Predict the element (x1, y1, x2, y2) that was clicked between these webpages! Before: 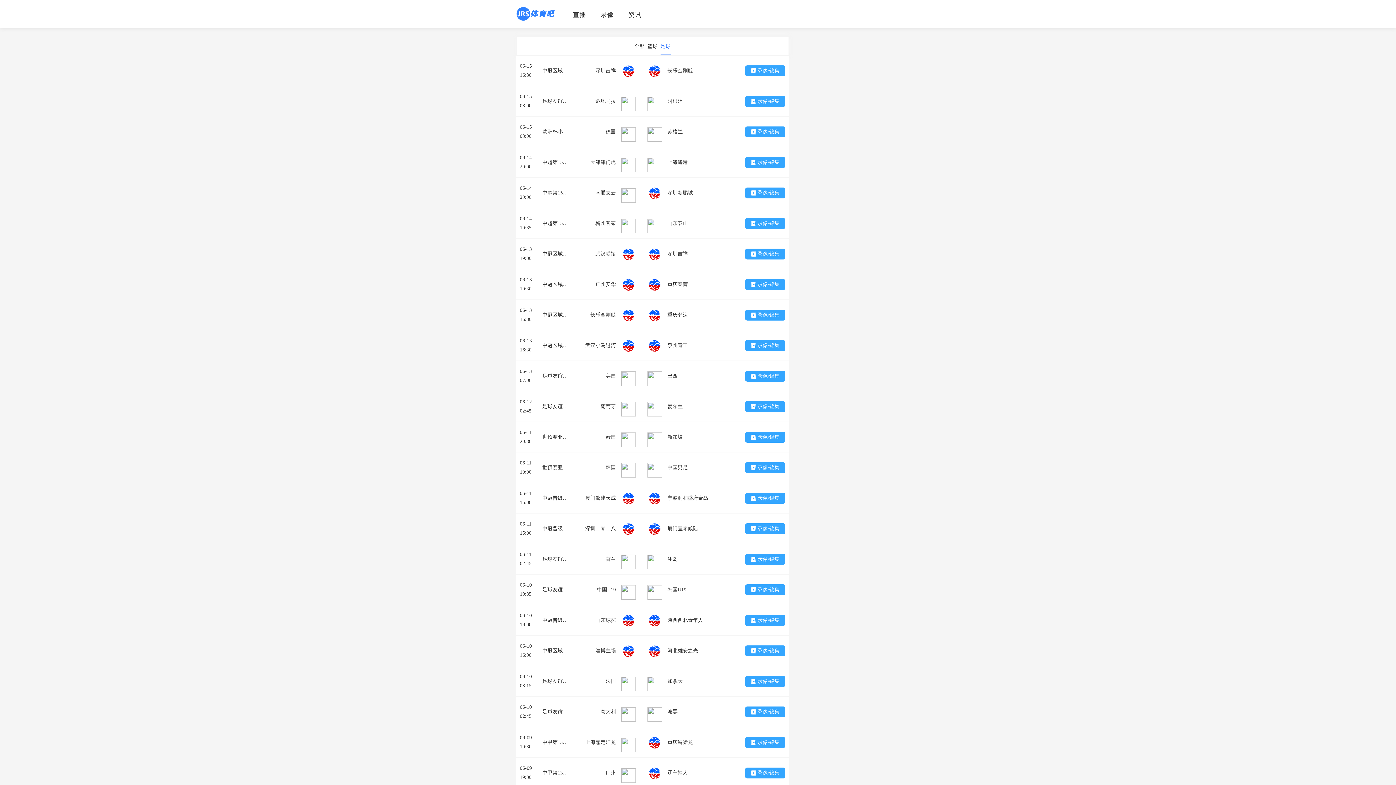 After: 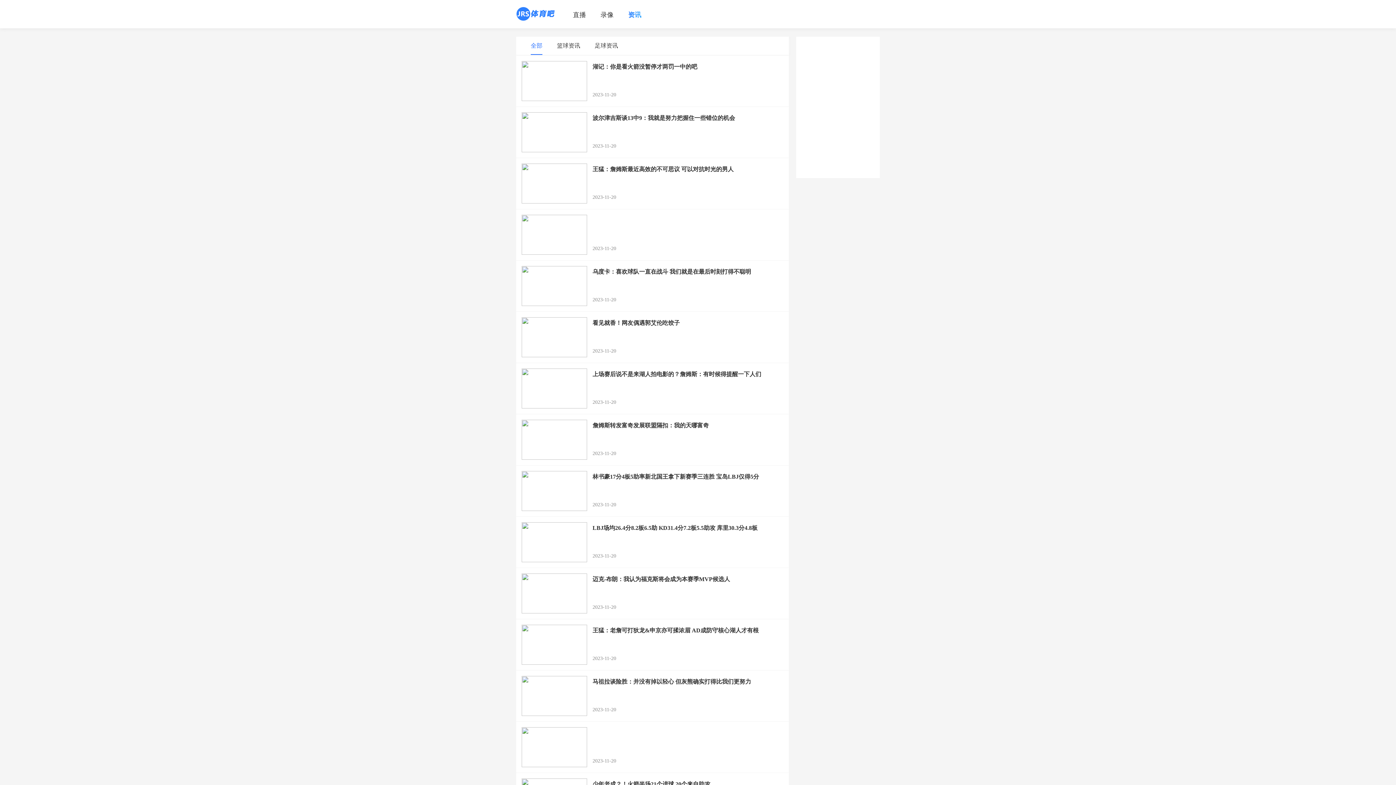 Action: bbox: (621, 0, 648, 29) label: 资讯